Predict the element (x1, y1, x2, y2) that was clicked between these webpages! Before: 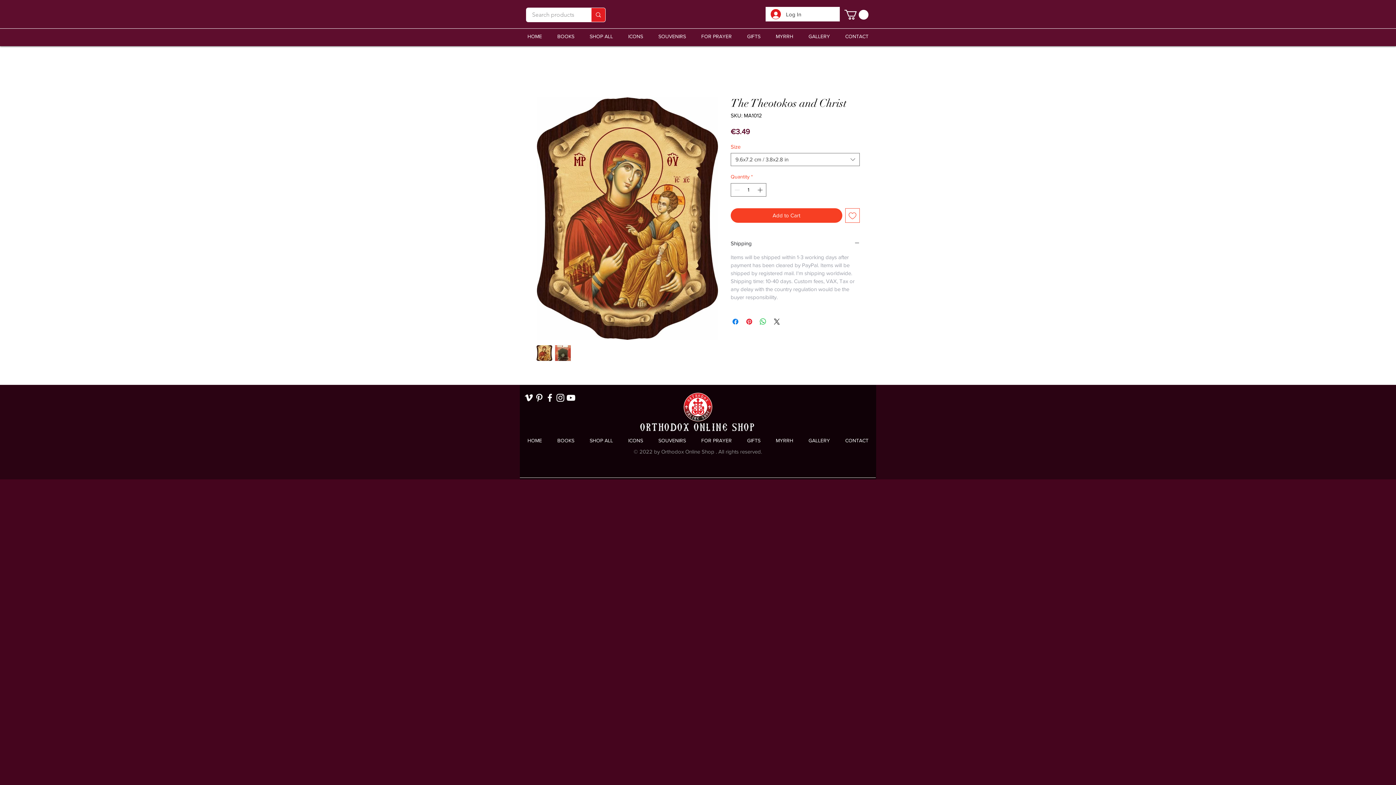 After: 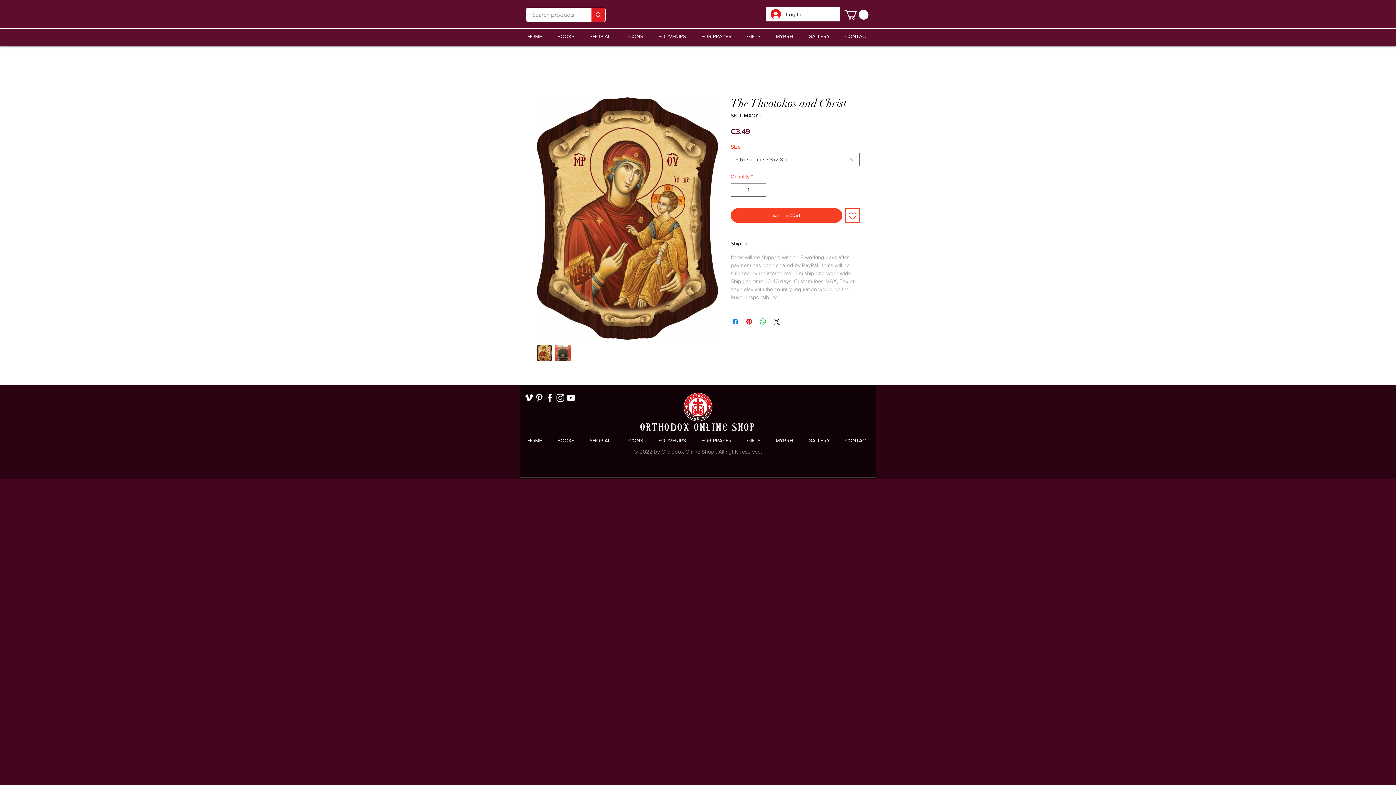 Action: bbox: (554, 344, 571, 361)